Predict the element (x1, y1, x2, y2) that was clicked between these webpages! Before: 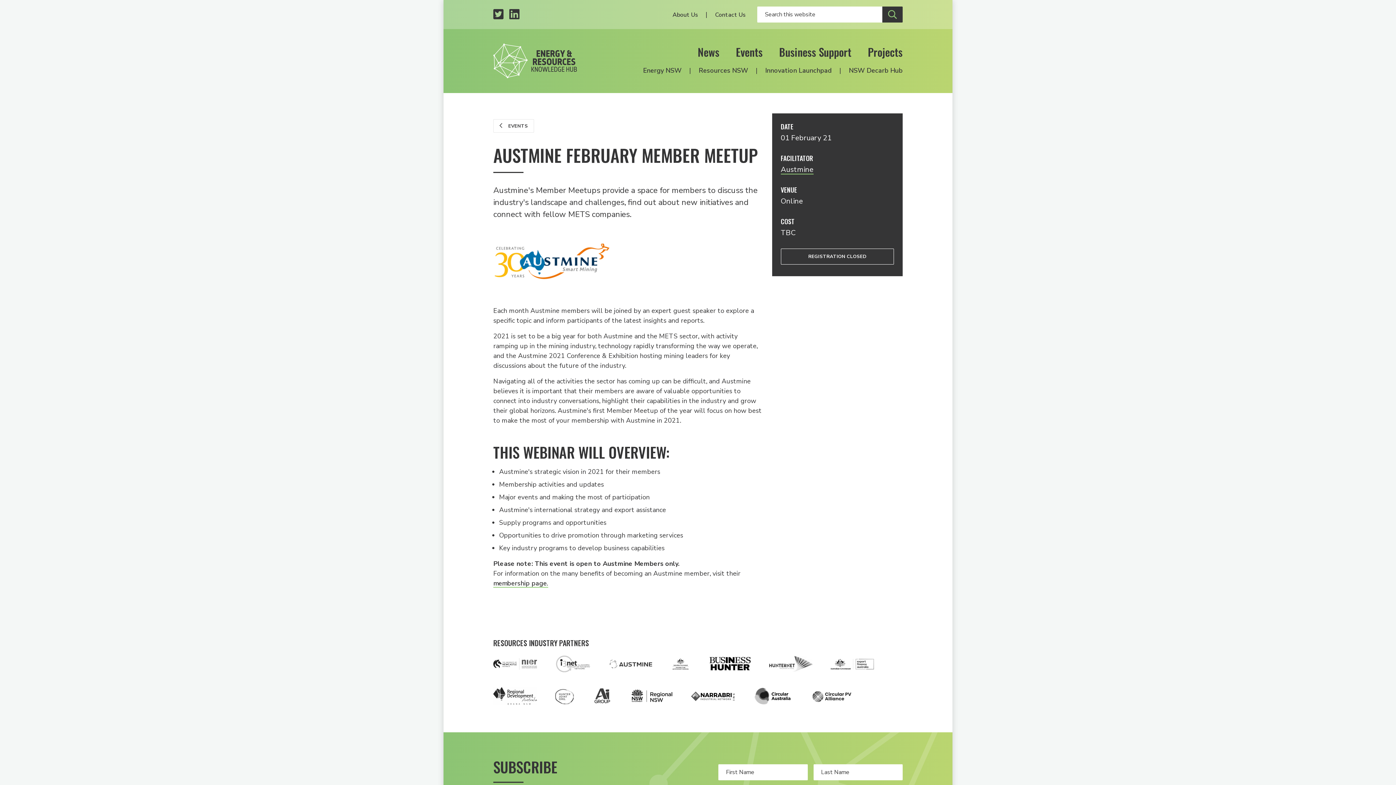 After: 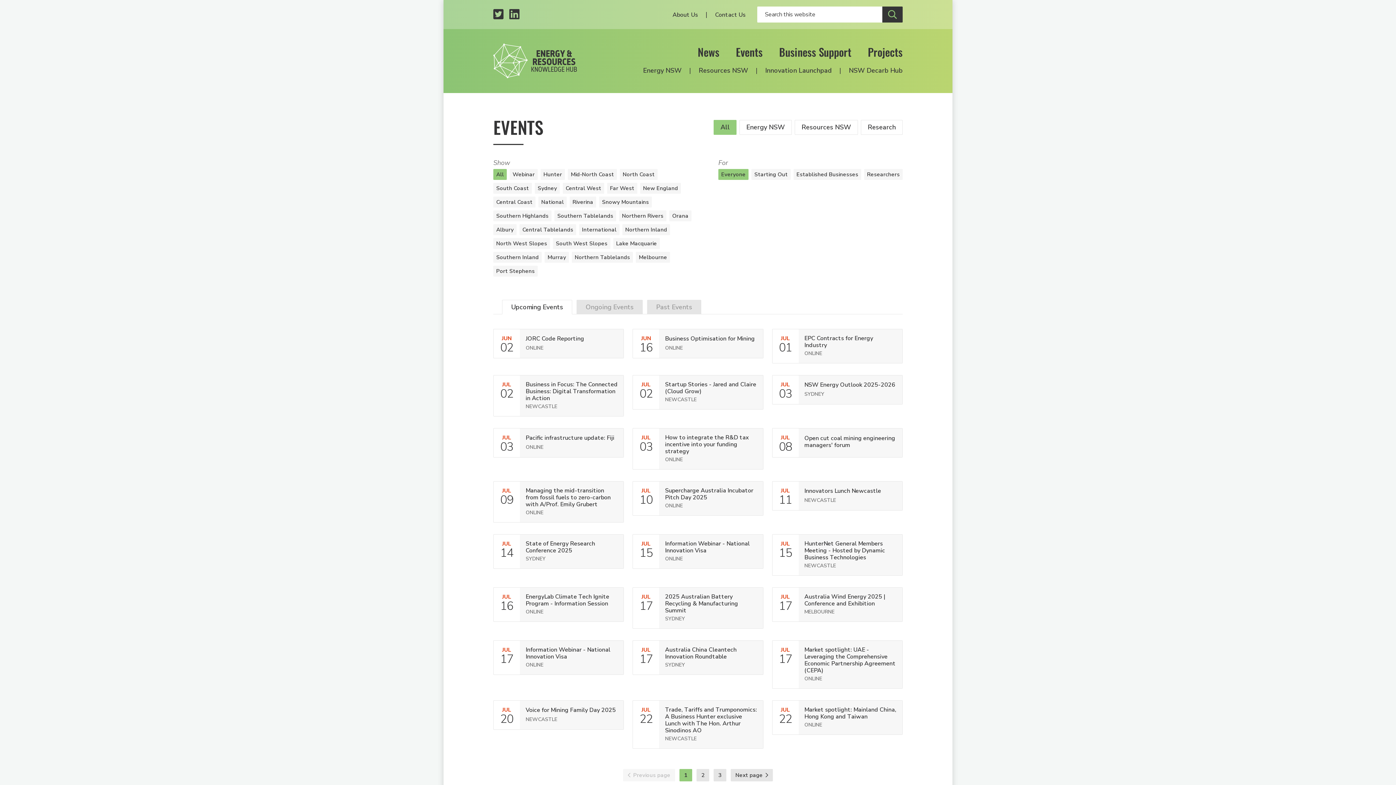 Action: bbox: (736, 43, 762, 60) label: Events